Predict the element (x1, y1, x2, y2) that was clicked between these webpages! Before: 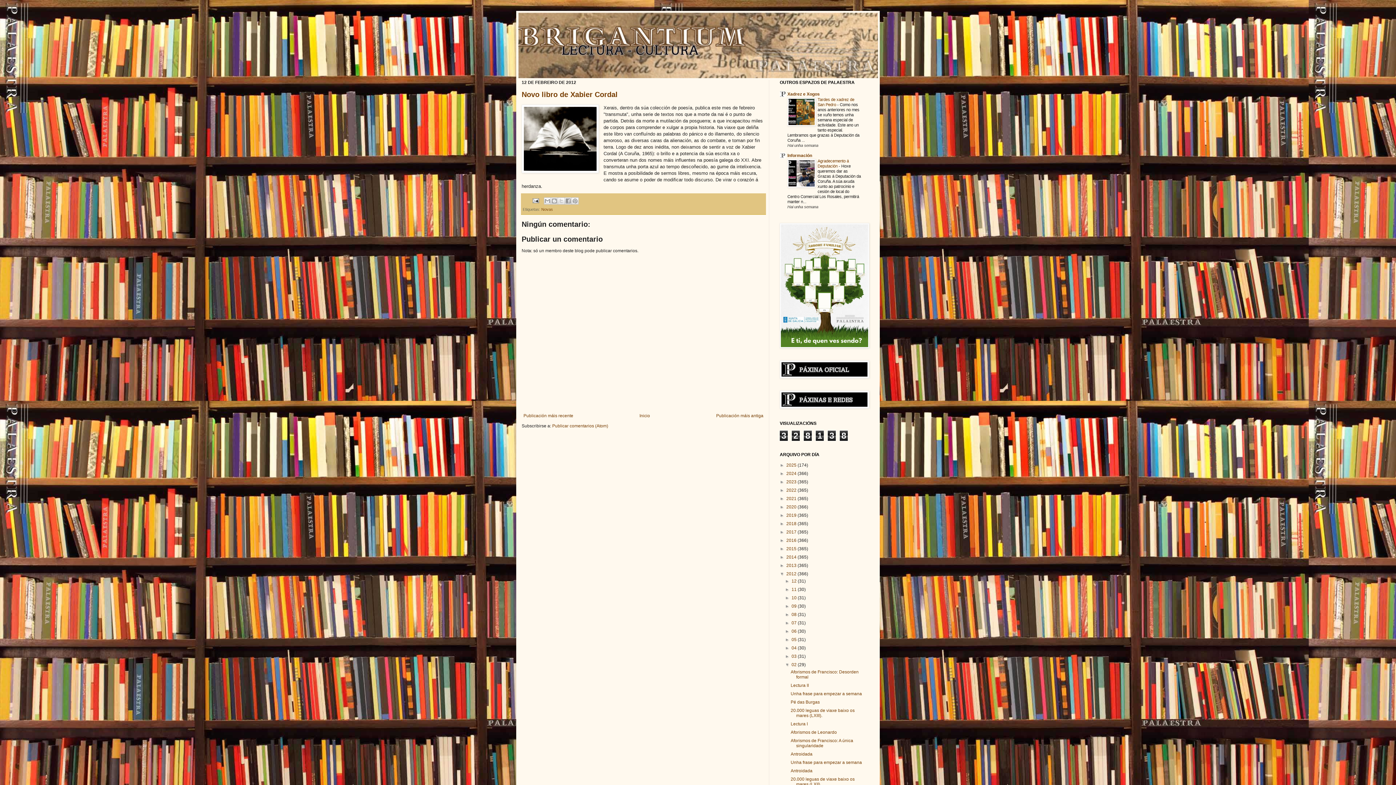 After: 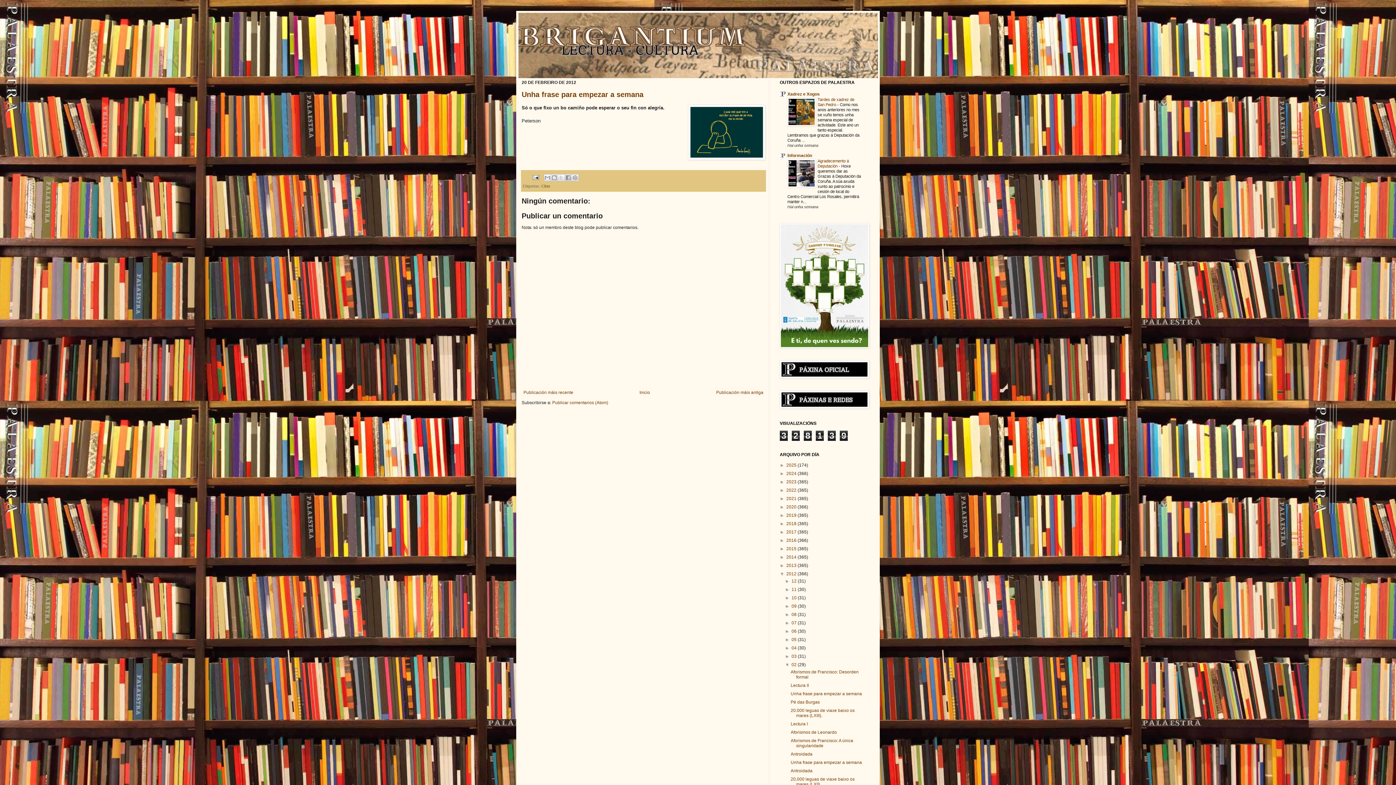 Action: label: Unha frase para empezar a semana bbox: (790, 760, 862, 765)